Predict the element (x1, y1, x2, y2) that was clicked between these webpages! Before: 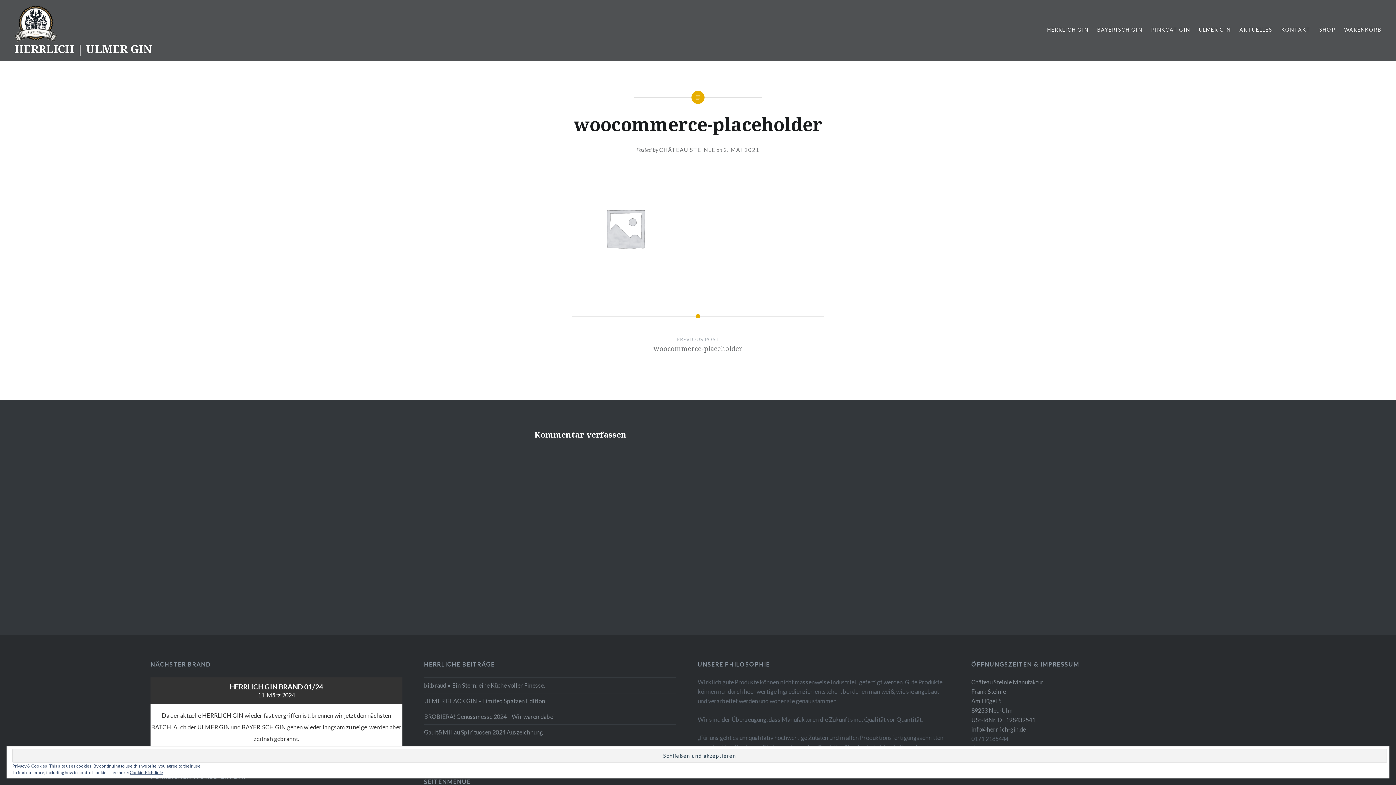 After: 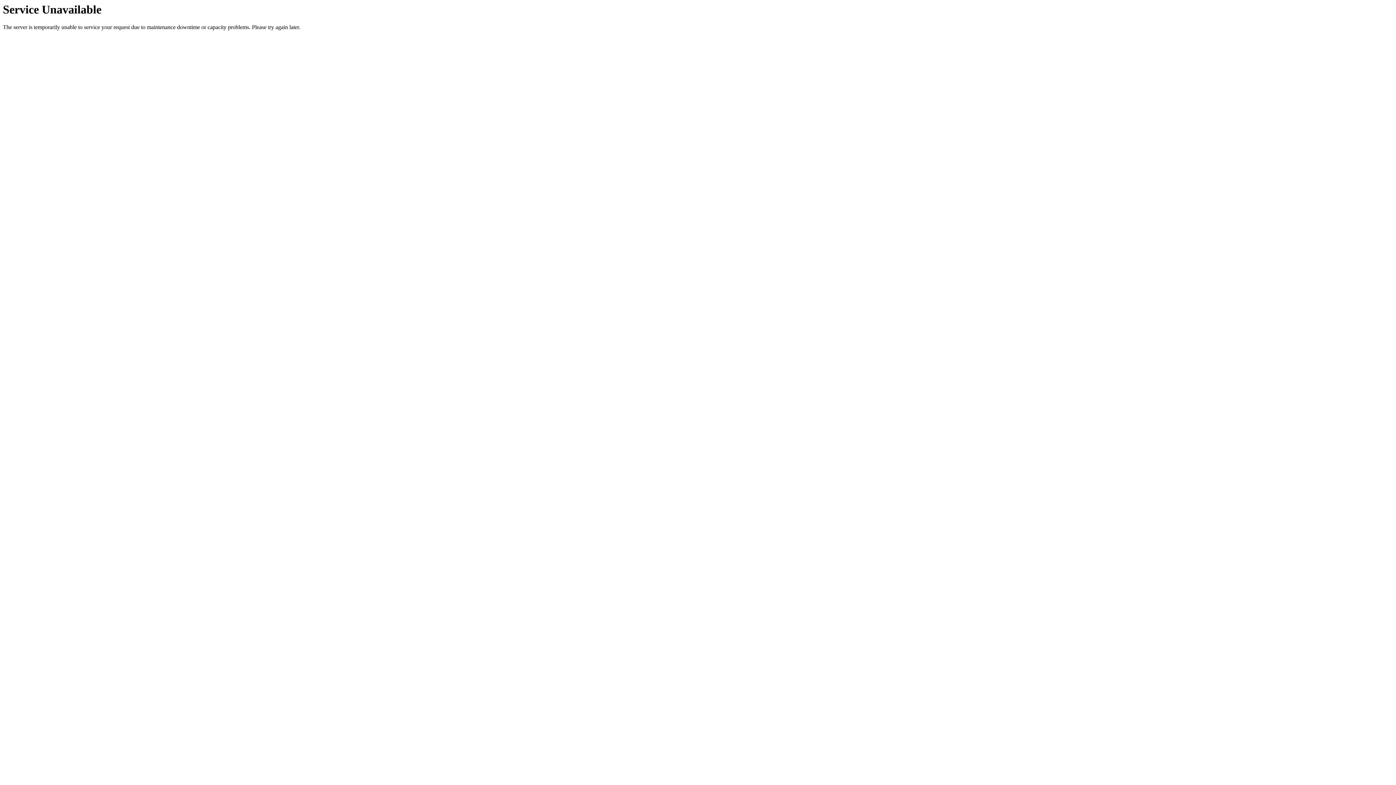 Action: bbox: (1097, 25, 1142, 33) label: BAYERISCH GIN